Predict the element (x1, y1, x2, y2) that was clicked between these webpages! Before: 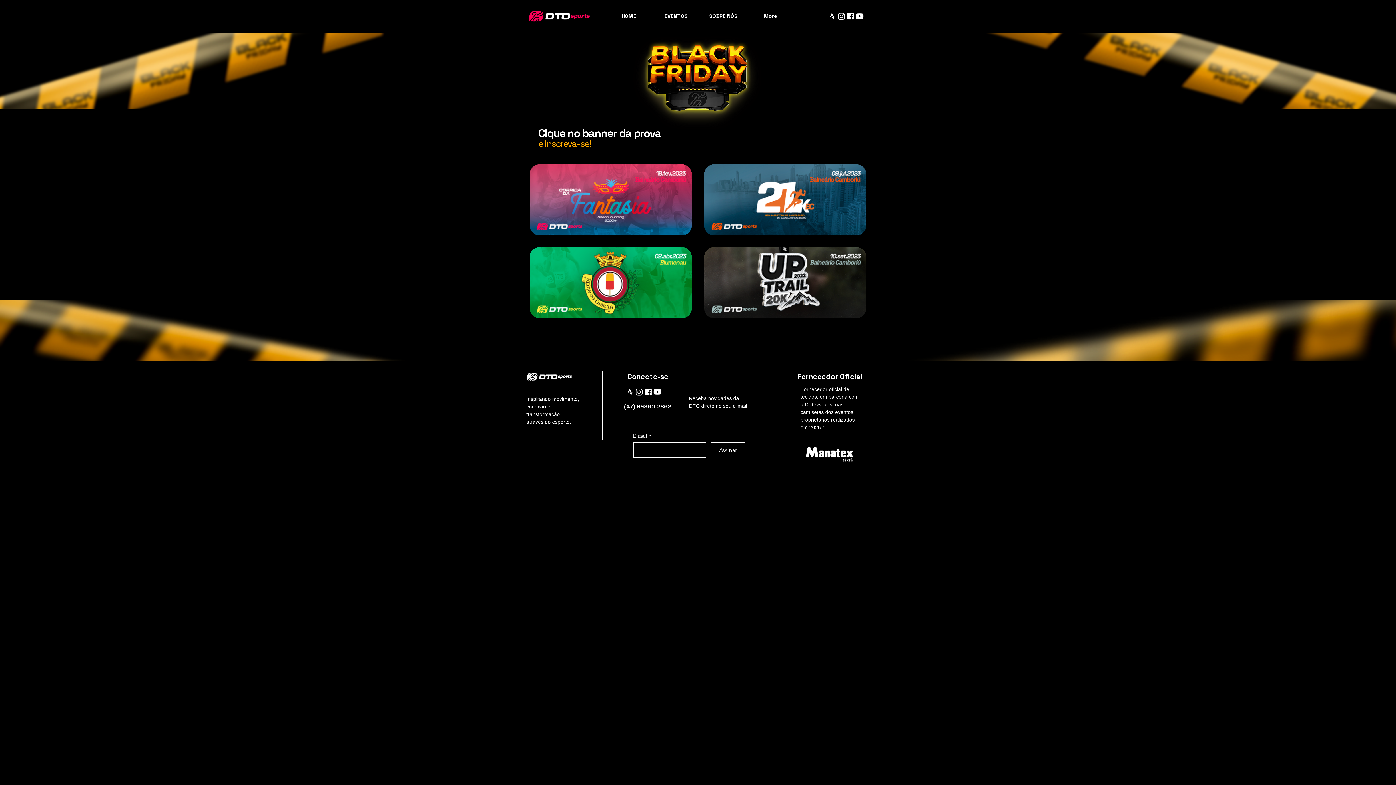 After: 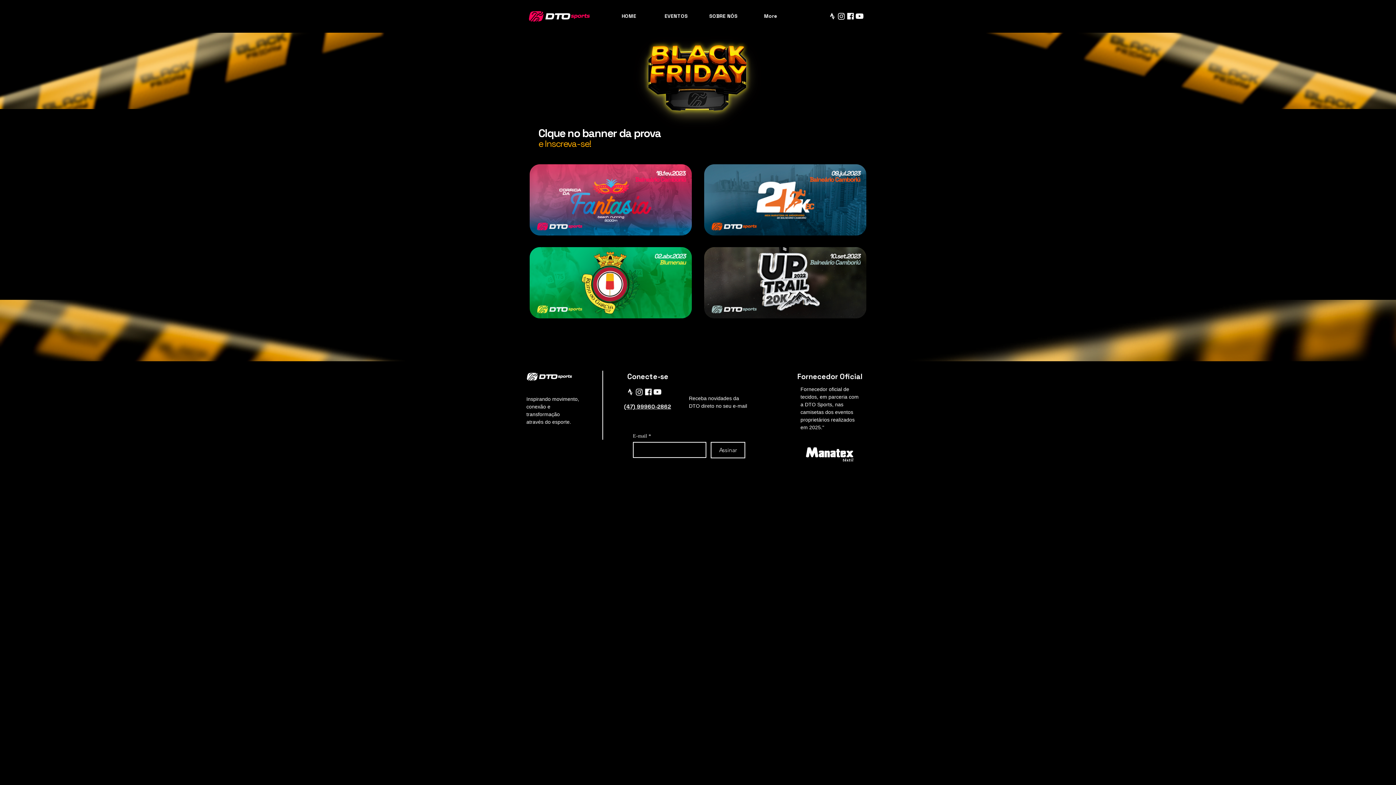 Action: bbox: (634, 387, 644, 396) label: Instagram 